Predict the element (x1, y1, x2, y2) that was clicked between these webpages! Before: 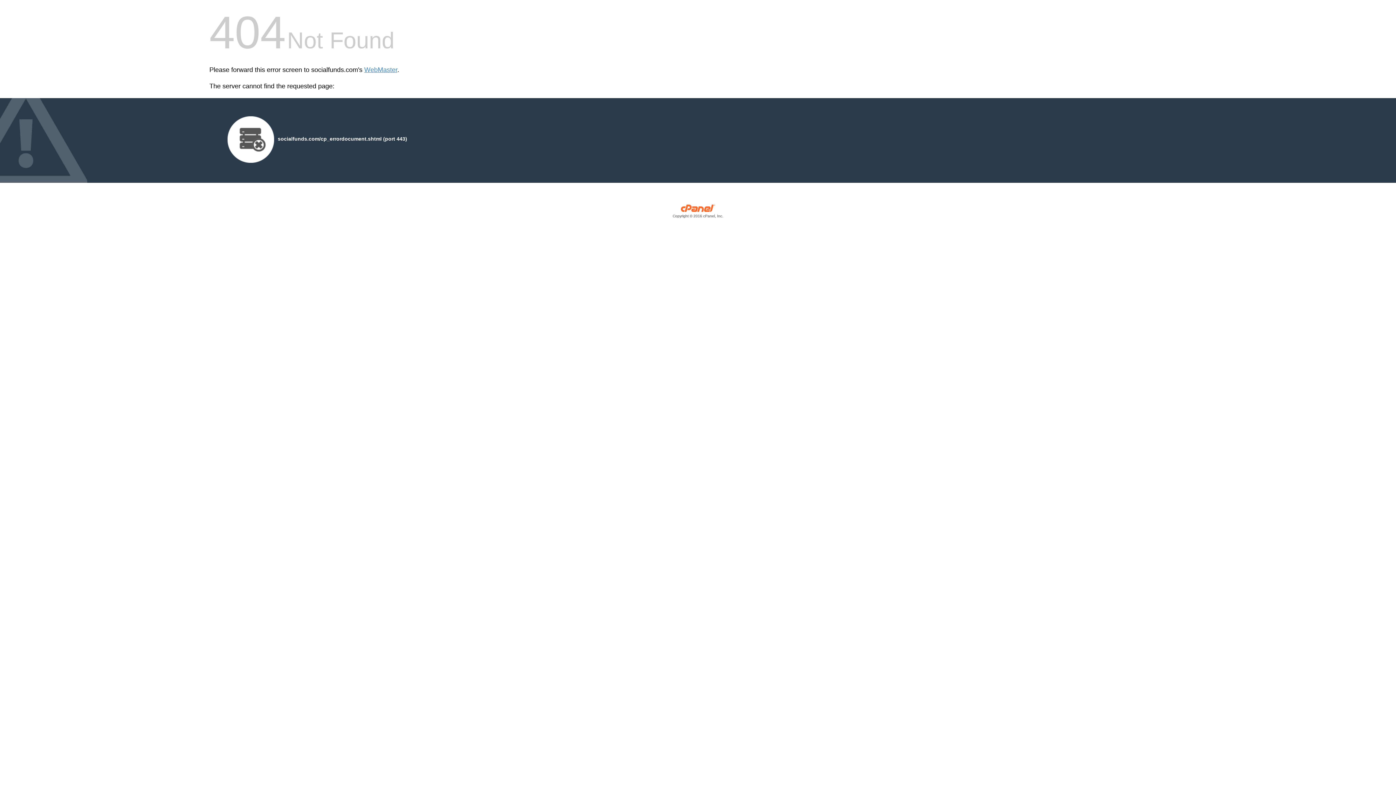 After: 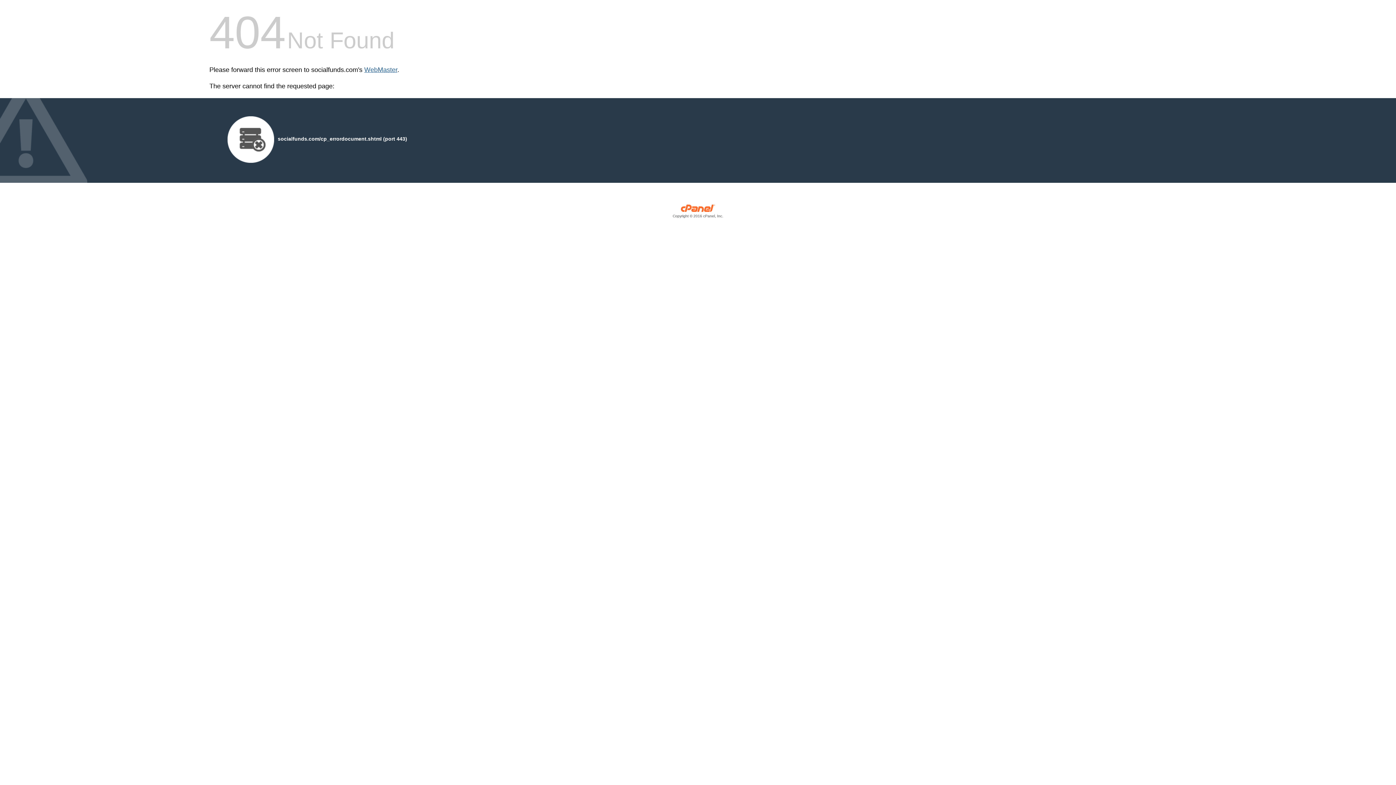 Action: bbox: (364, 66, 397, 73) label: WebMaster